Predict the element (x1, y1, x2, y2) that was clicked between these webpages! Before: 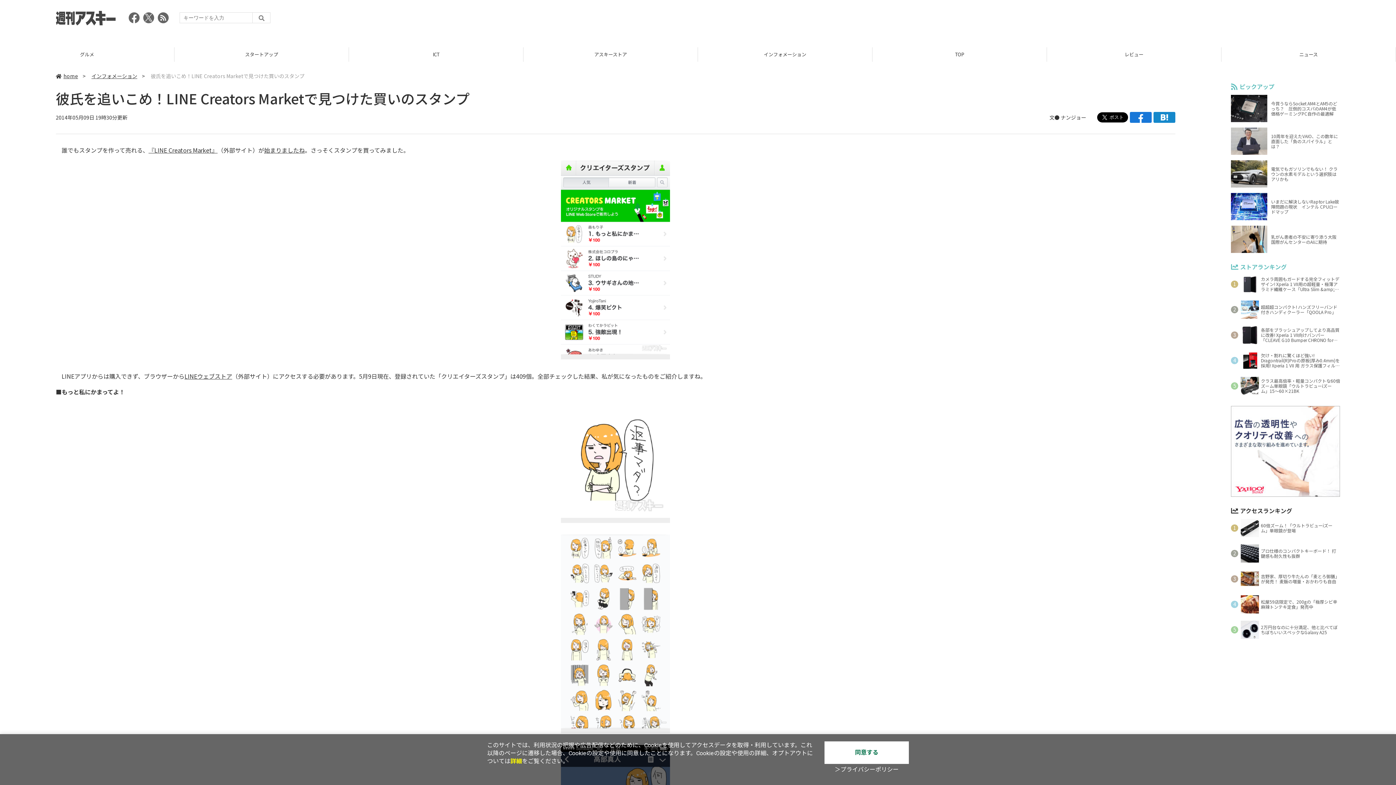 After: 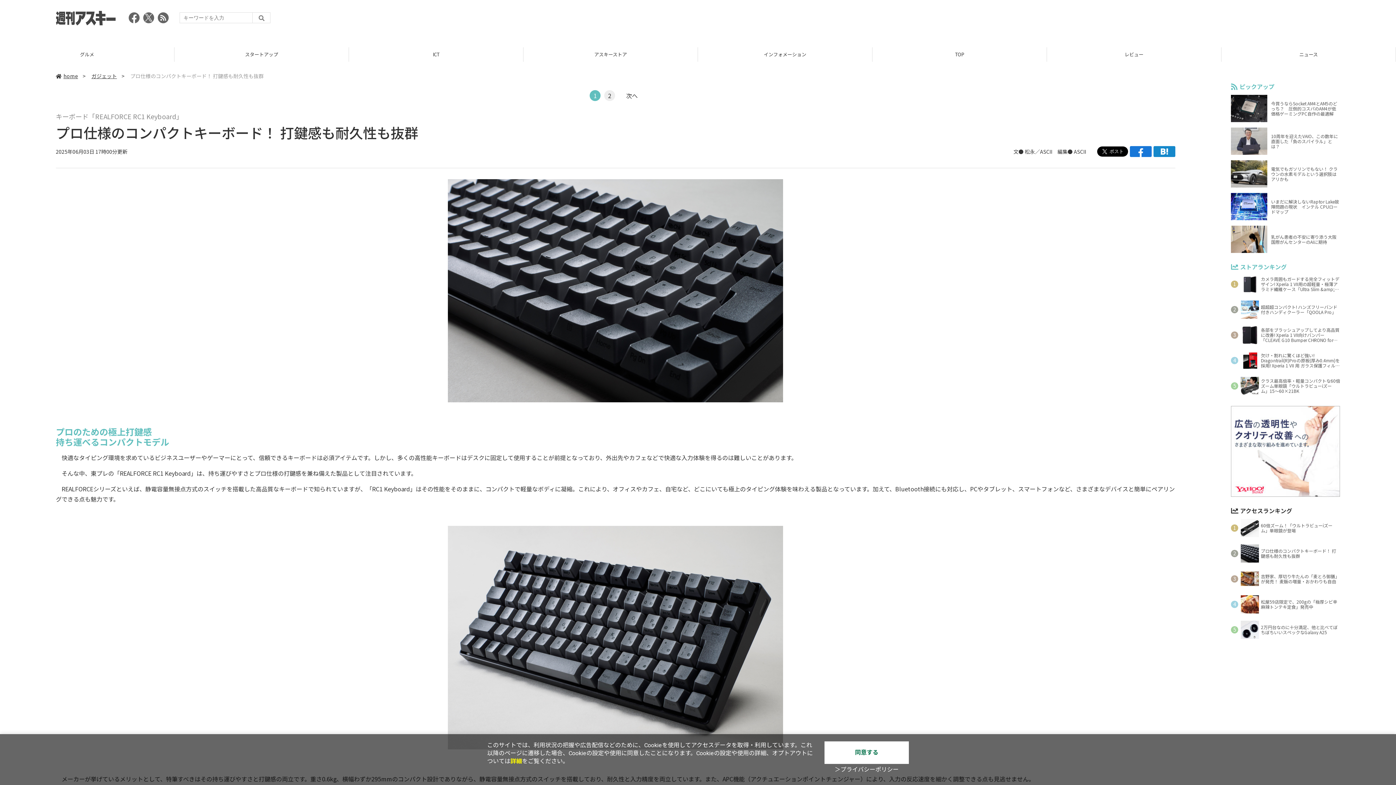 Action: label: プロ仕様のコンパクトキーボード！ 打鍵感も耐久性も抜群 bbox: (1231, 544, 1340, 562)